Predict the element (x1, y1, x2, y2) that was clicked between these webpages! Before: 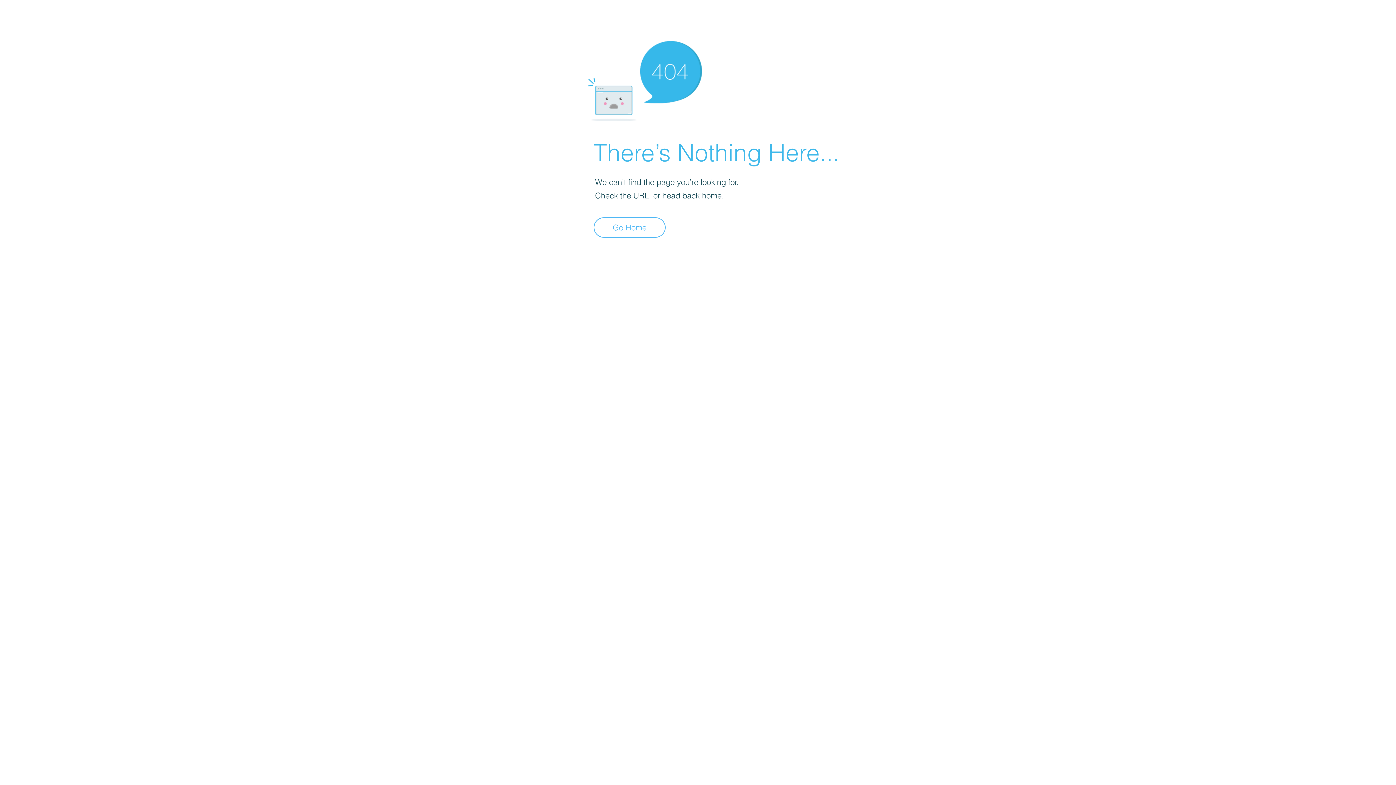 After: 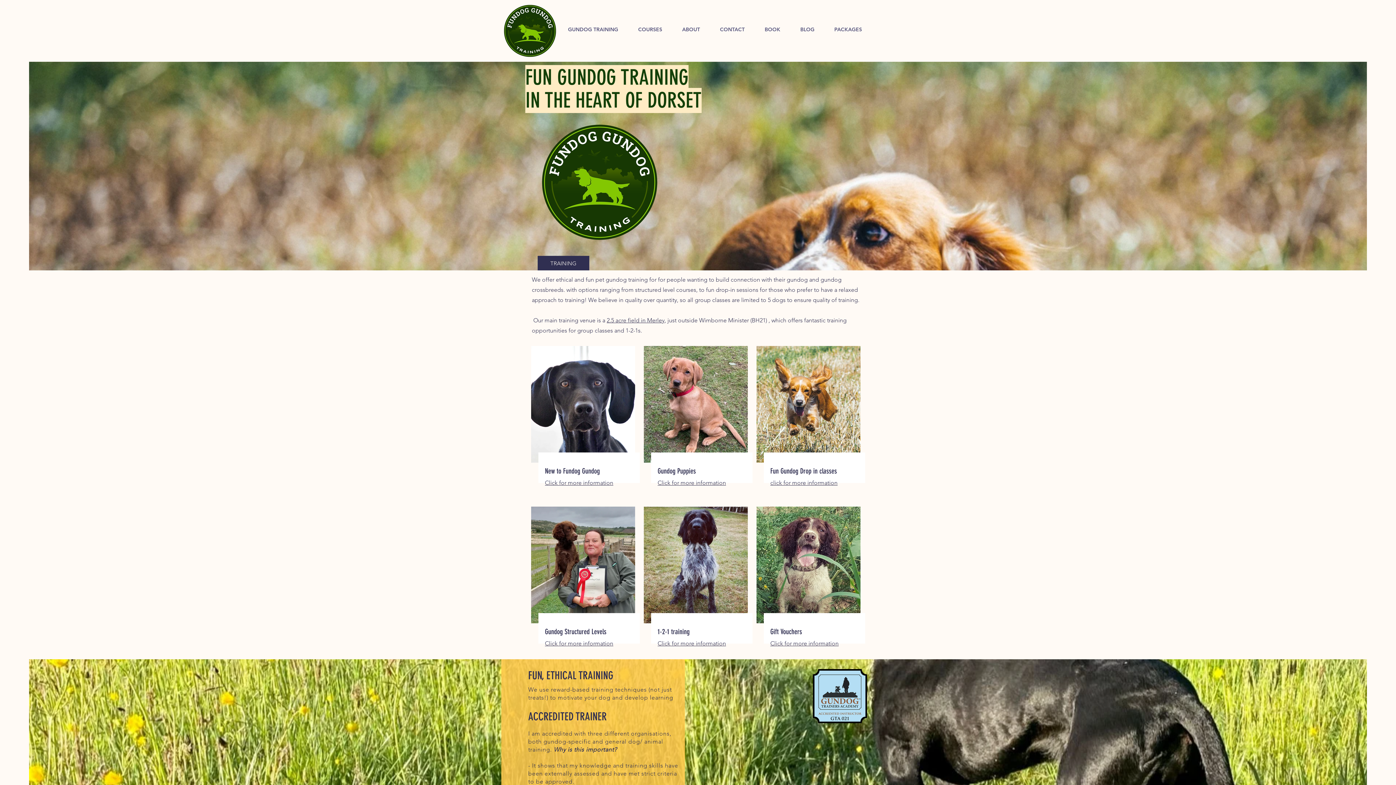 Action: bbox: (593, 217, 665, 237) label: Go Home